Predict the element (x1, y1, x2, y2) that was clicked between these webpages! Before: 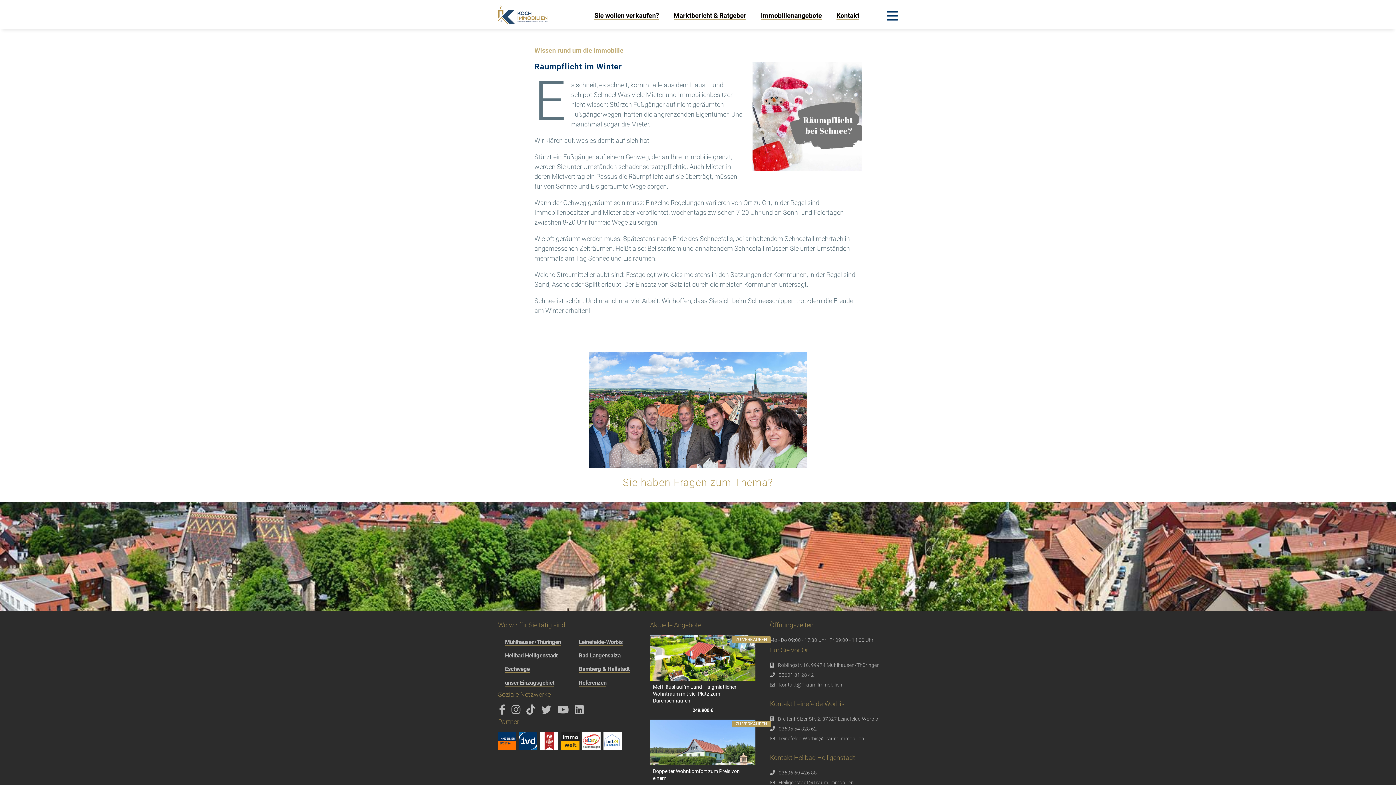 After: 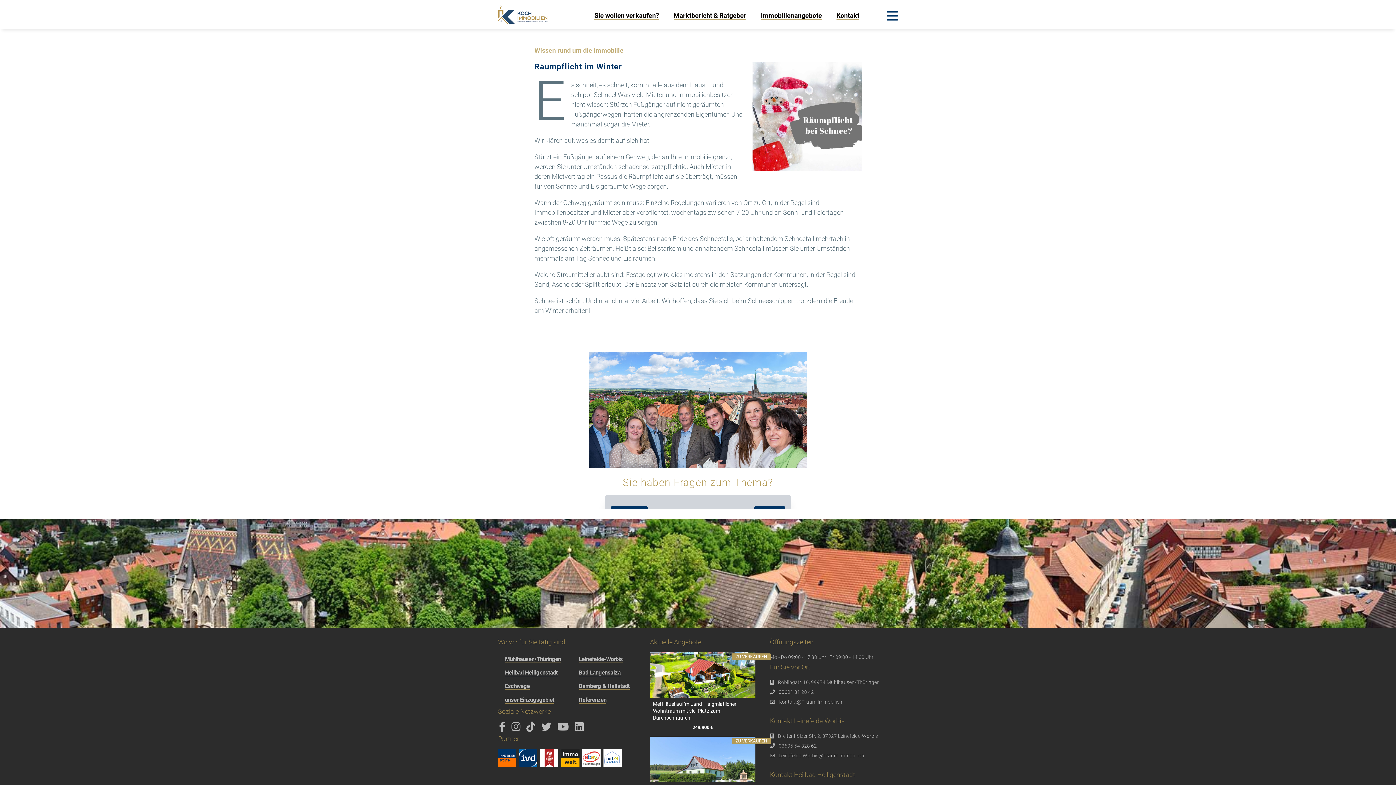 Action: label: Kontakt@Traum.Immobilien bbox: (778, 682, 842, 687)